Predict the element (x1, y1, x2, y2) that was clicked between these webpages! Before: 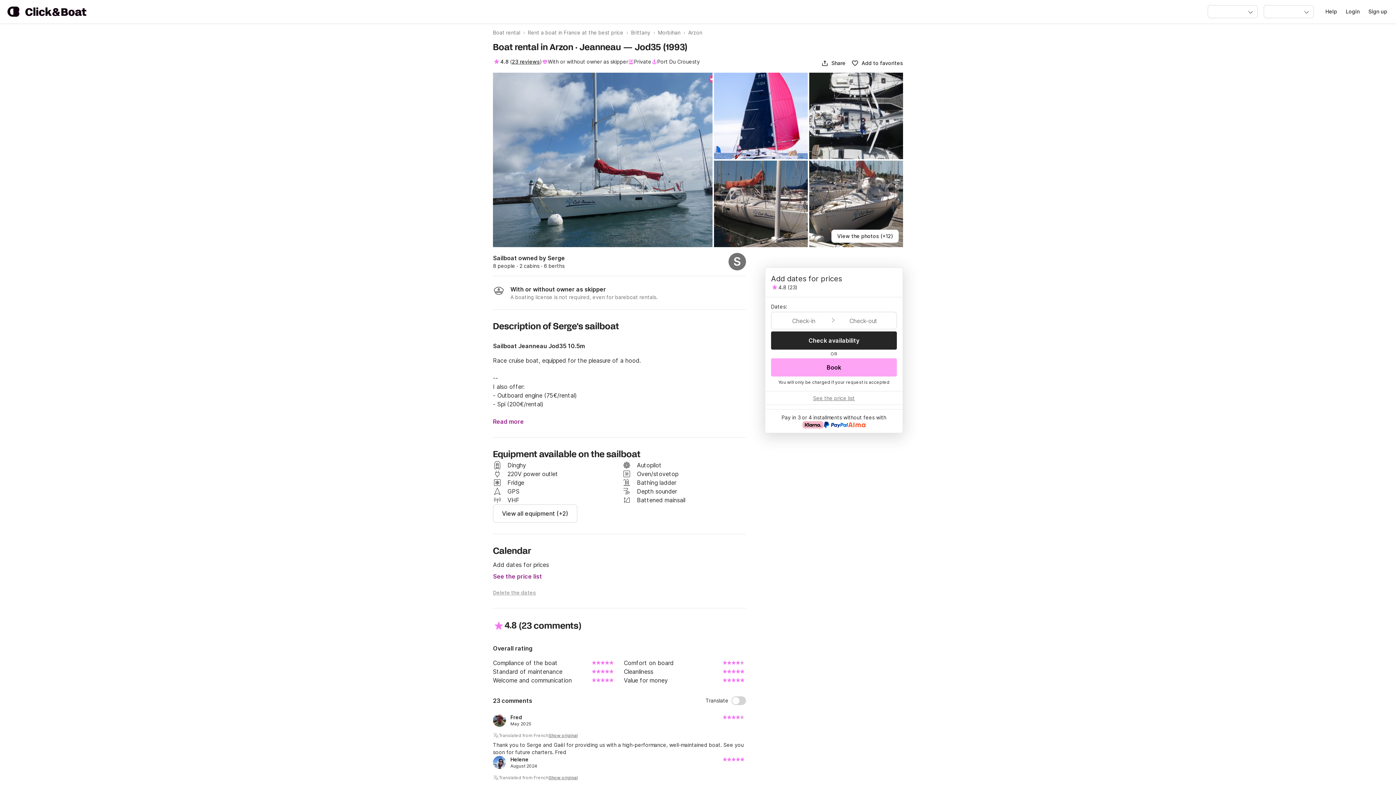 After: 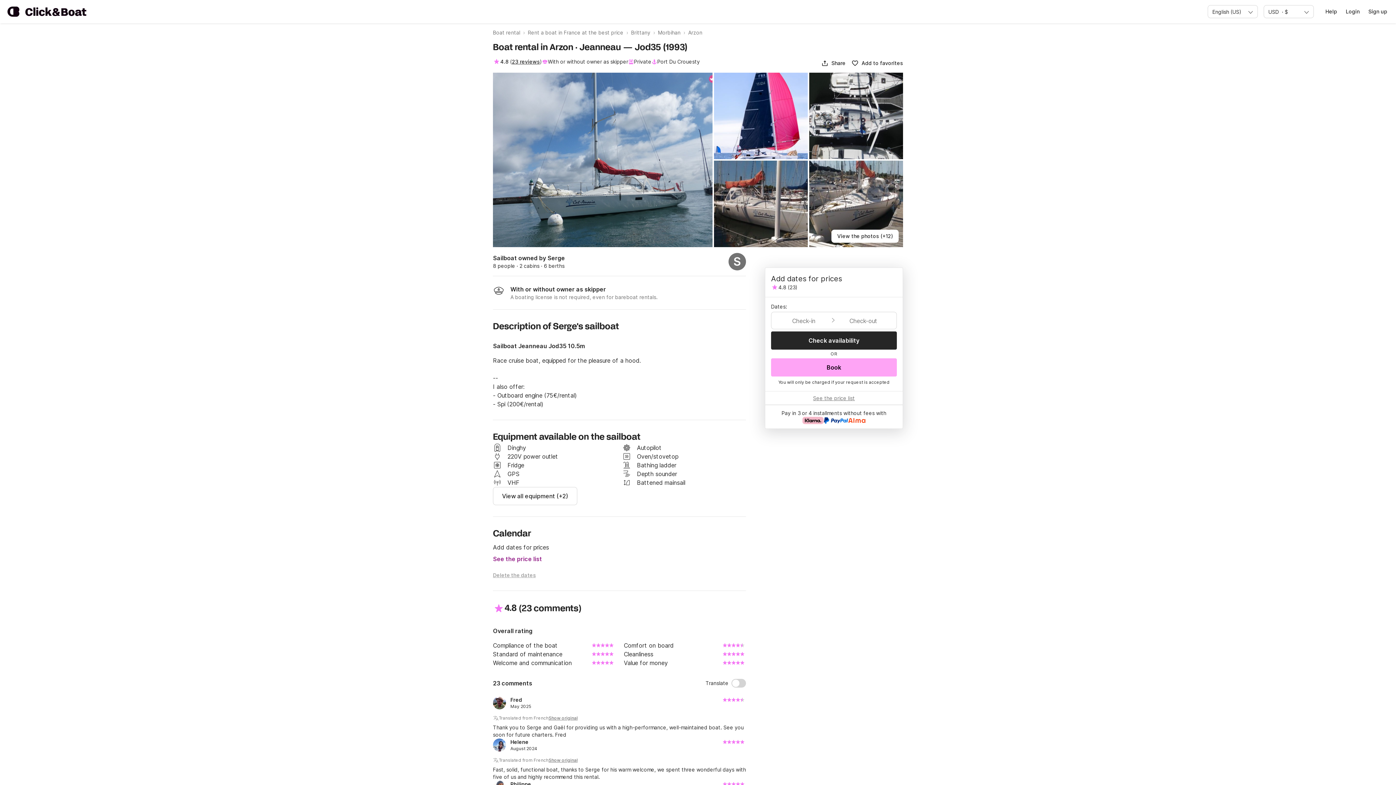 Action: label: Help bbox: (1325, 8, 1337, 15)